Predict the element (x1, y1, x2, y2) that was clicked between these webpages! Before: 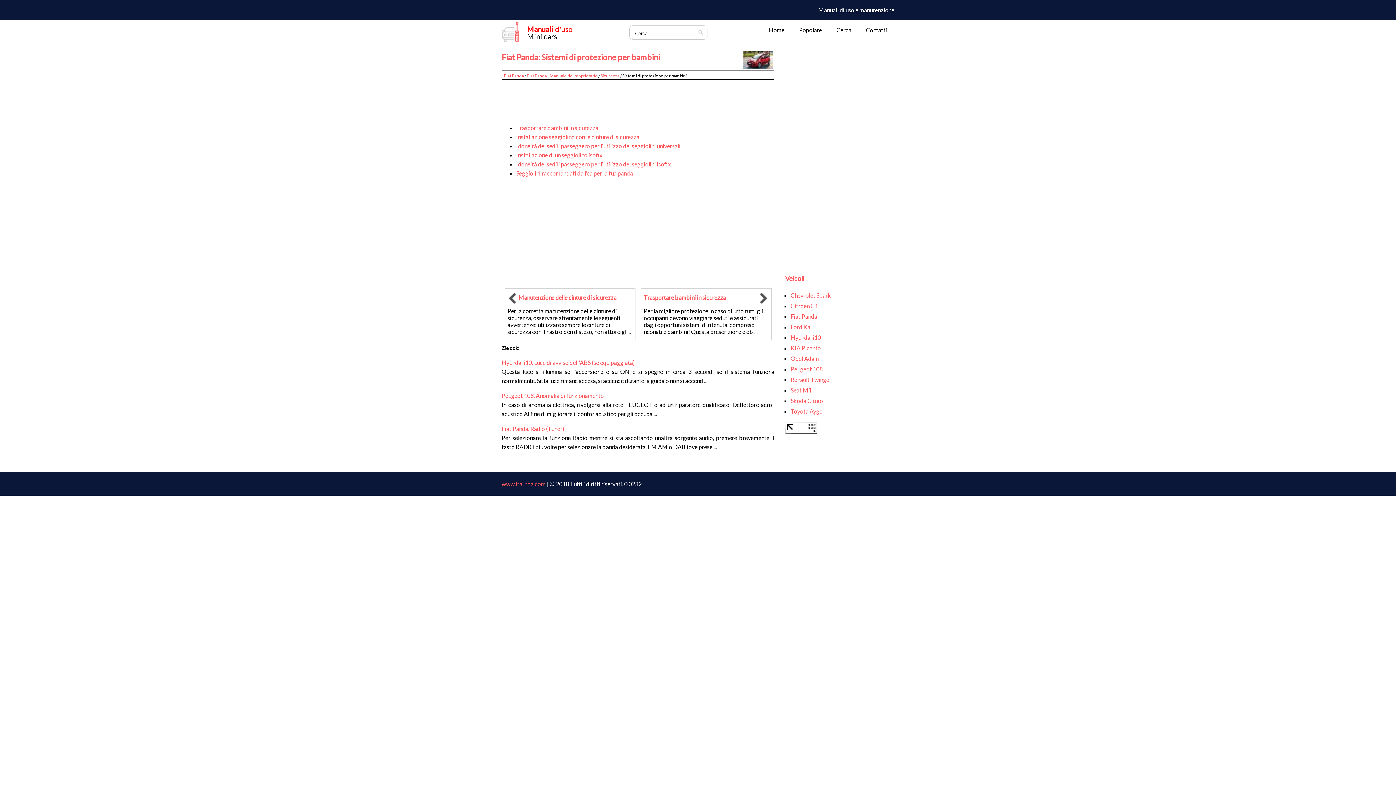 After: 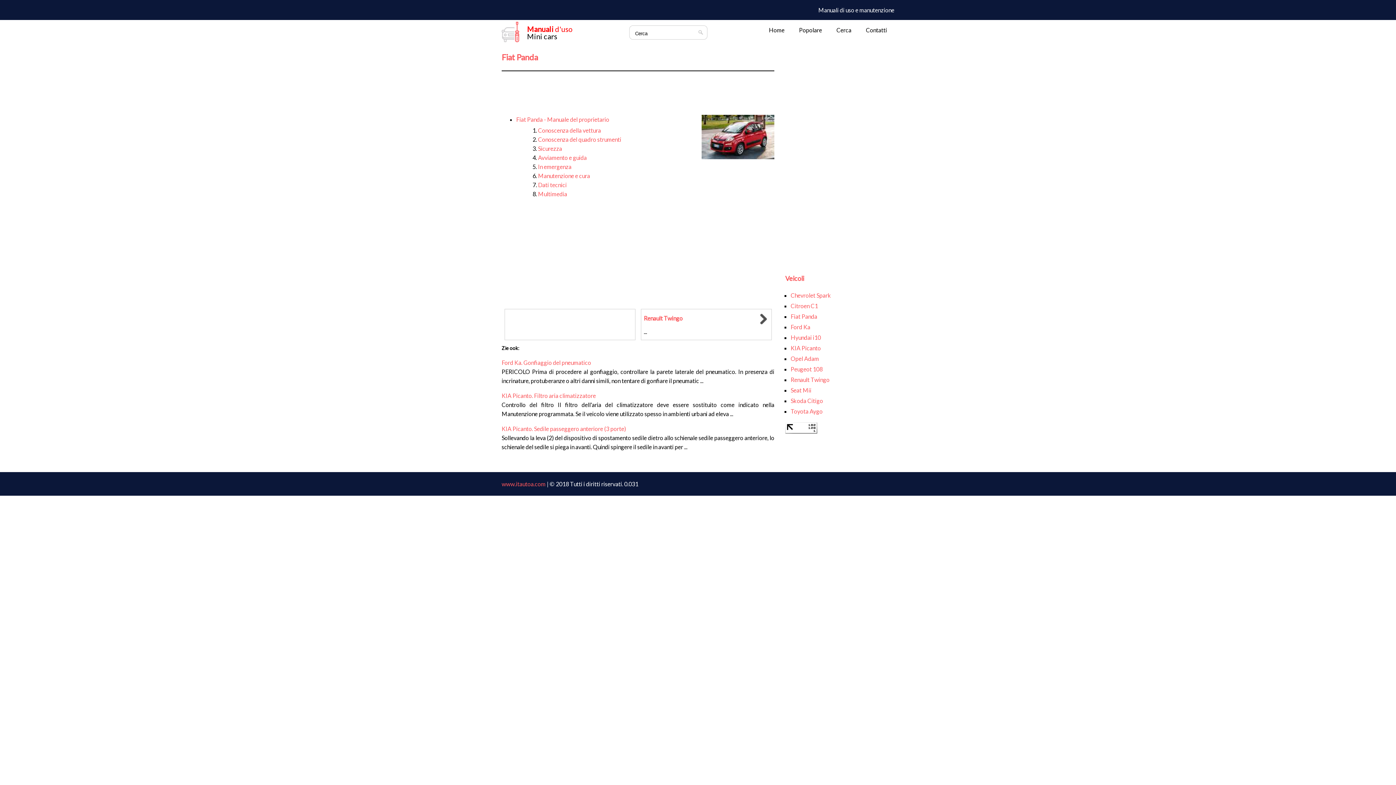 Action: bbox: (790, 311, 894, 321) label: Fiat Panda